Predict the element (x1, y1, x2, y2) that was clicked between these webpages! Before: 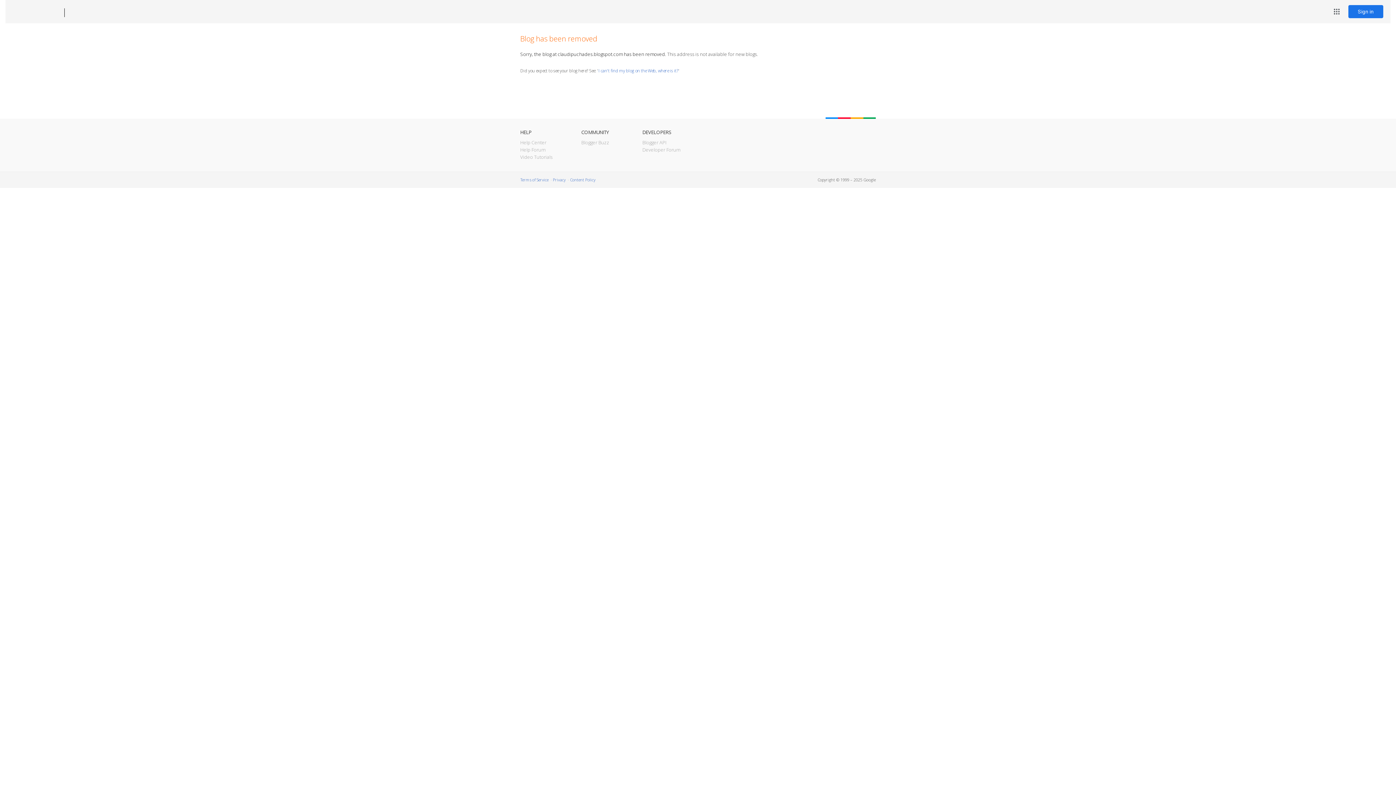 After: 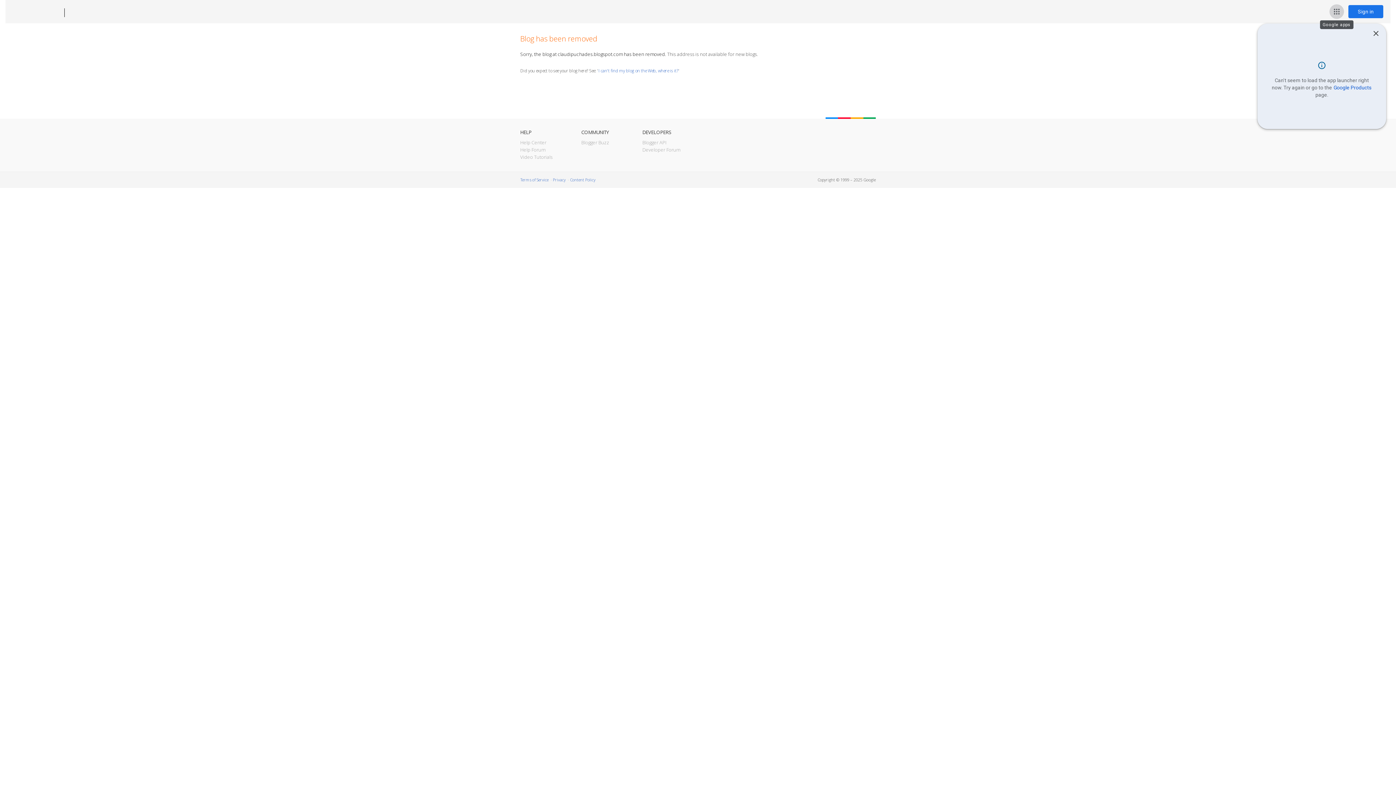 Action: bbox: (1329, 4, 1344, 18) label: Google apps